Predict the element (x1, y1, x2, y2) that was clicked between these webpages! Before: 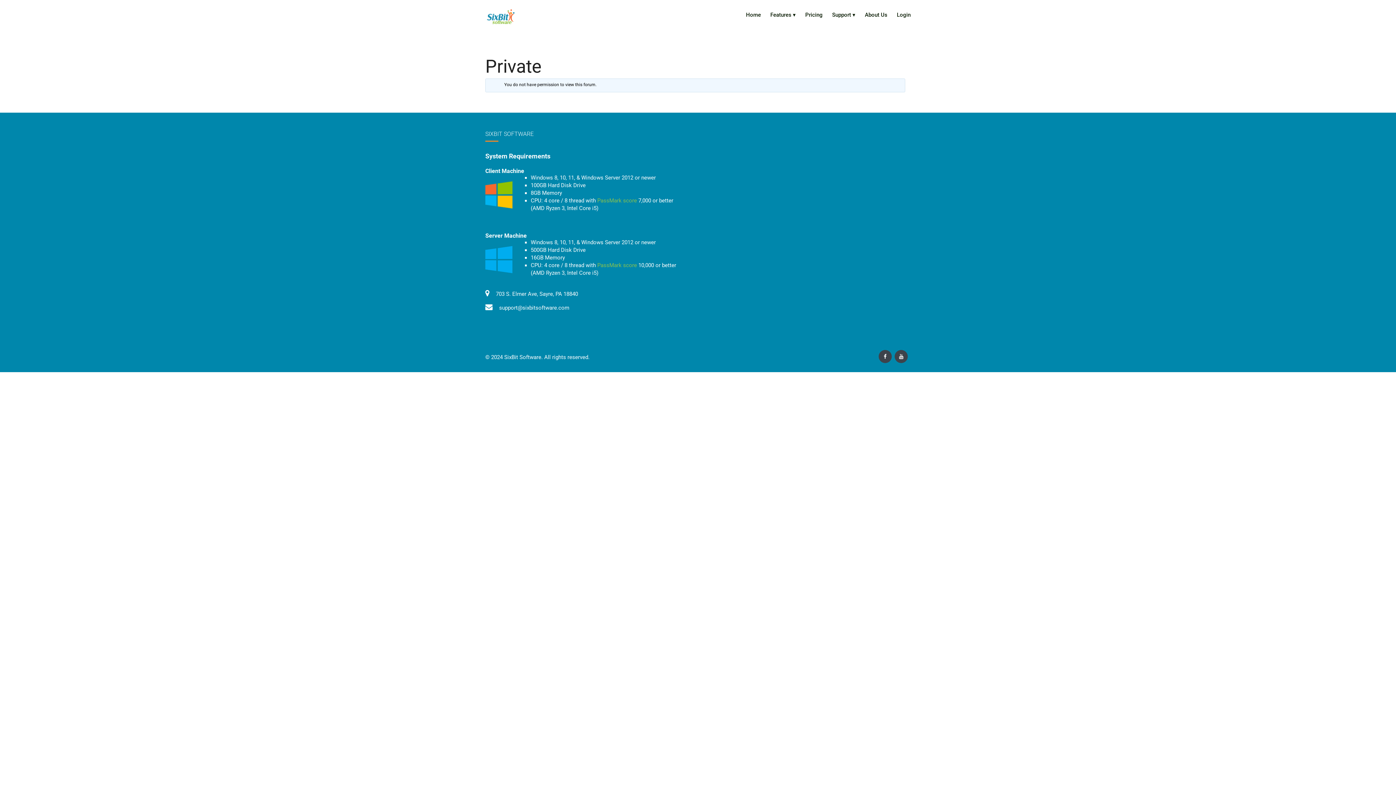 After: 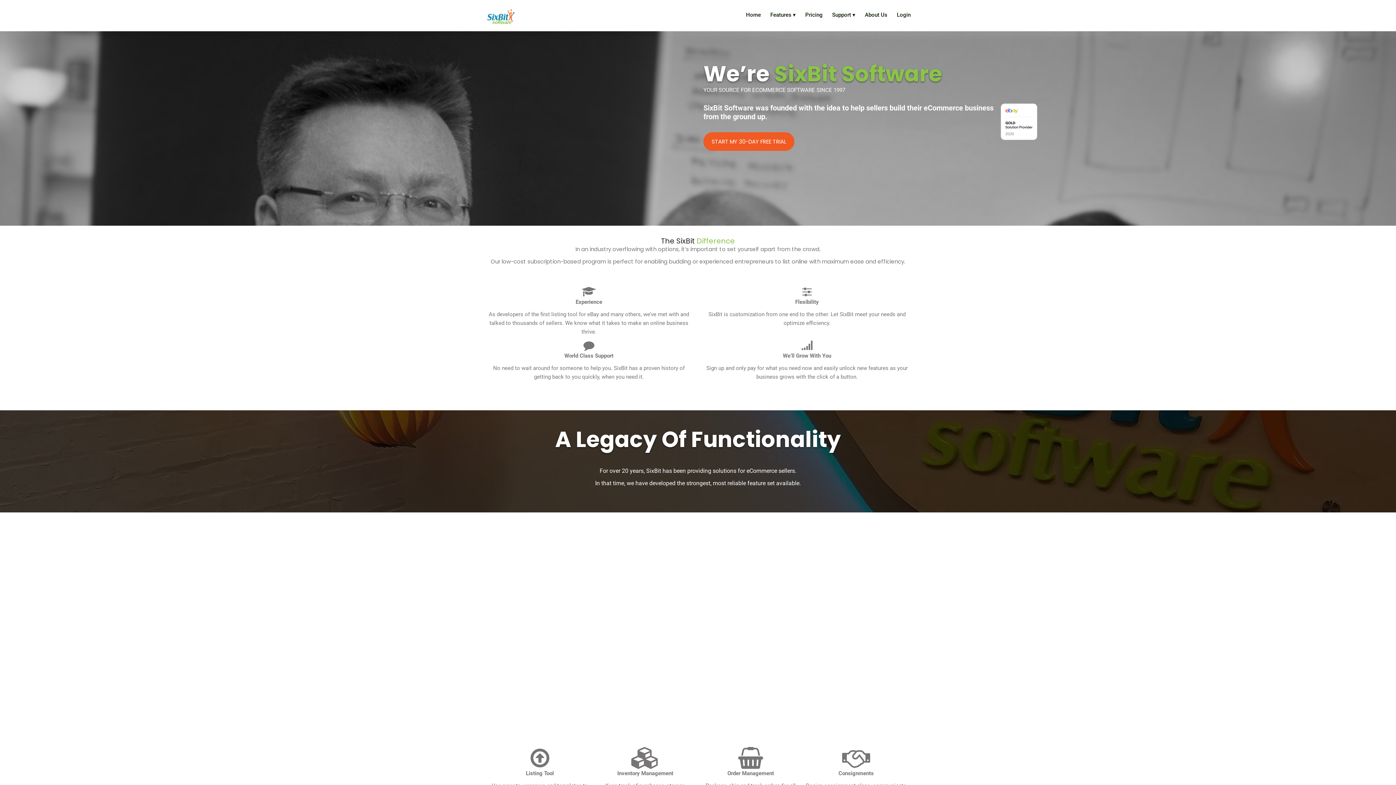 Action: bbox: (485, 13, 516, 19)